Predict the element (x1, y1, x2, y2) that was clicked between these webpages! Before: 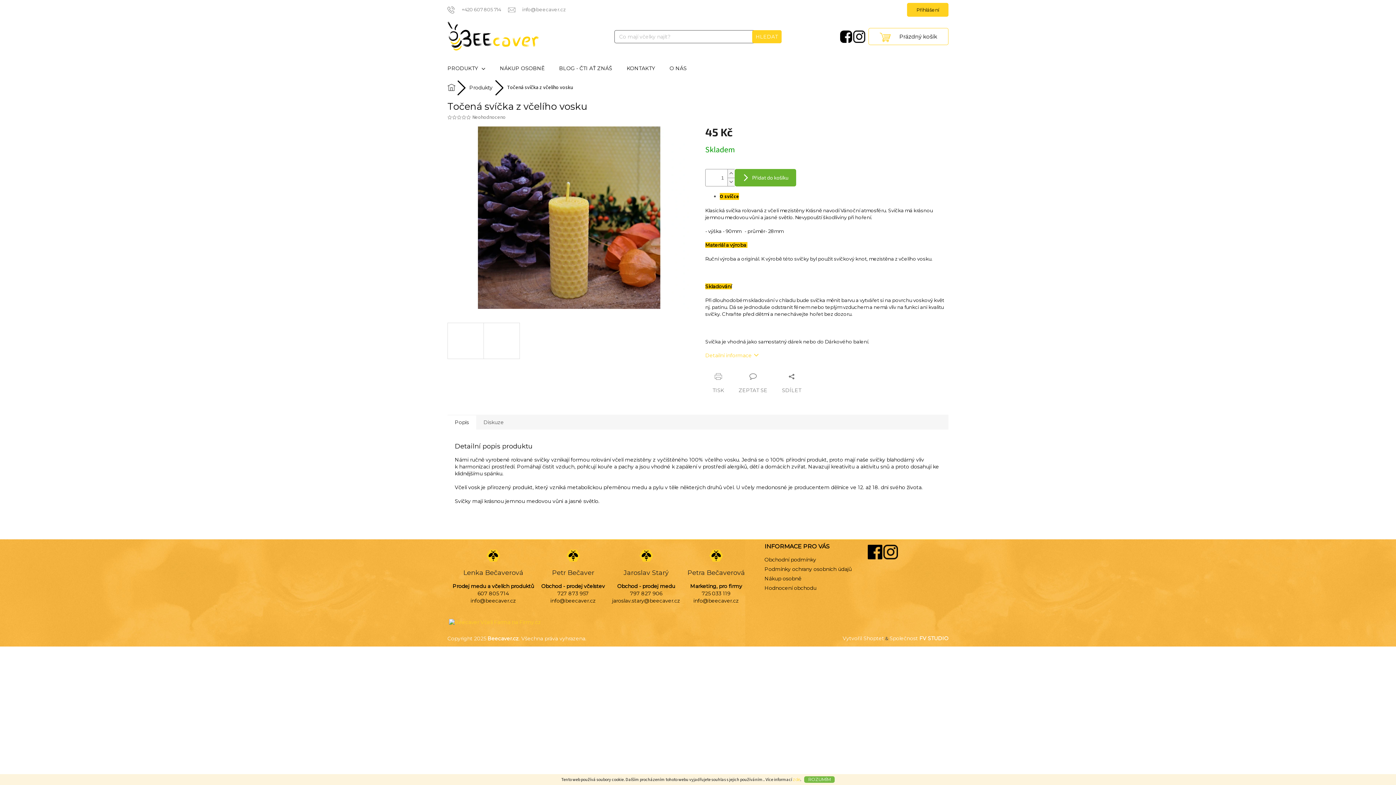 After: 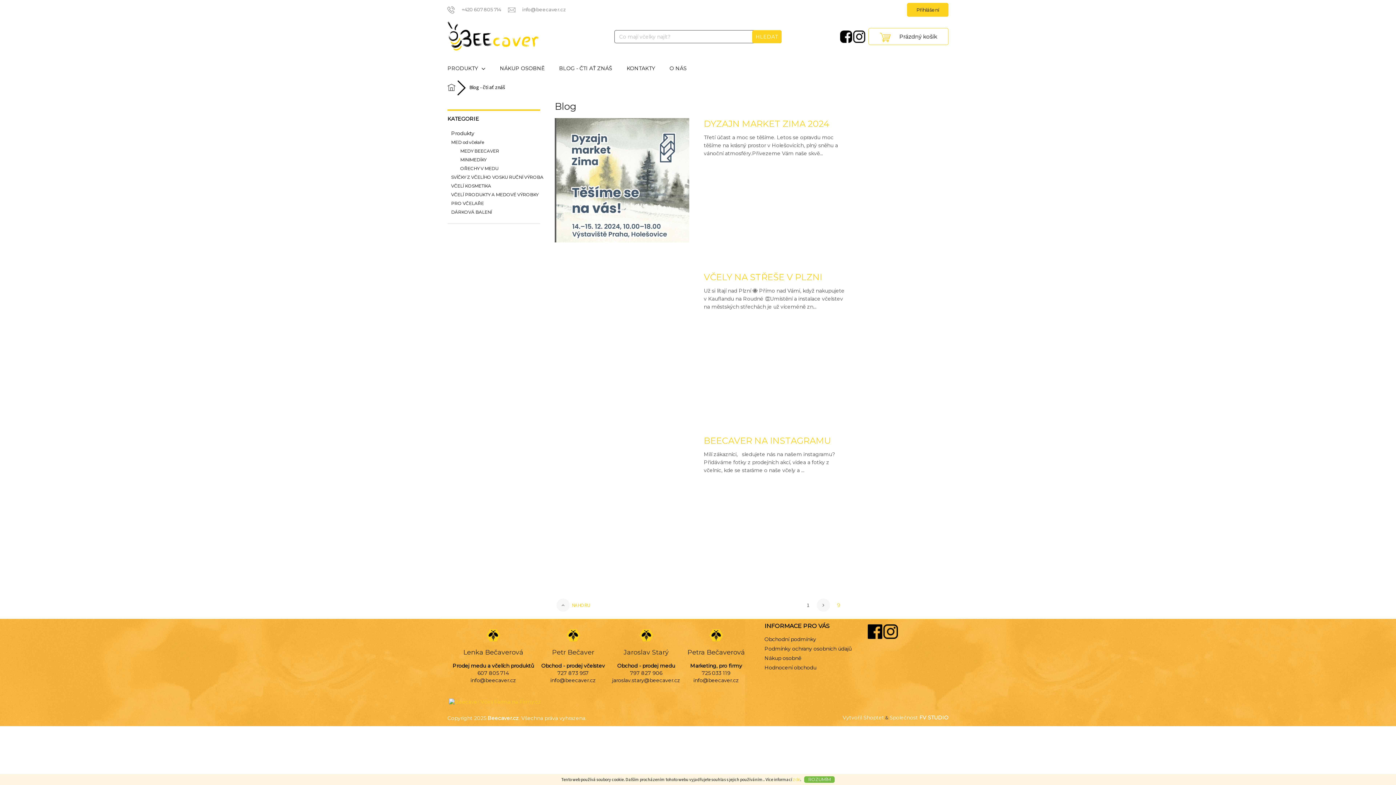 Action: bbox: (552, 58, 619, 78) label: BLOG - ČTI AŤ ZNÁŠ